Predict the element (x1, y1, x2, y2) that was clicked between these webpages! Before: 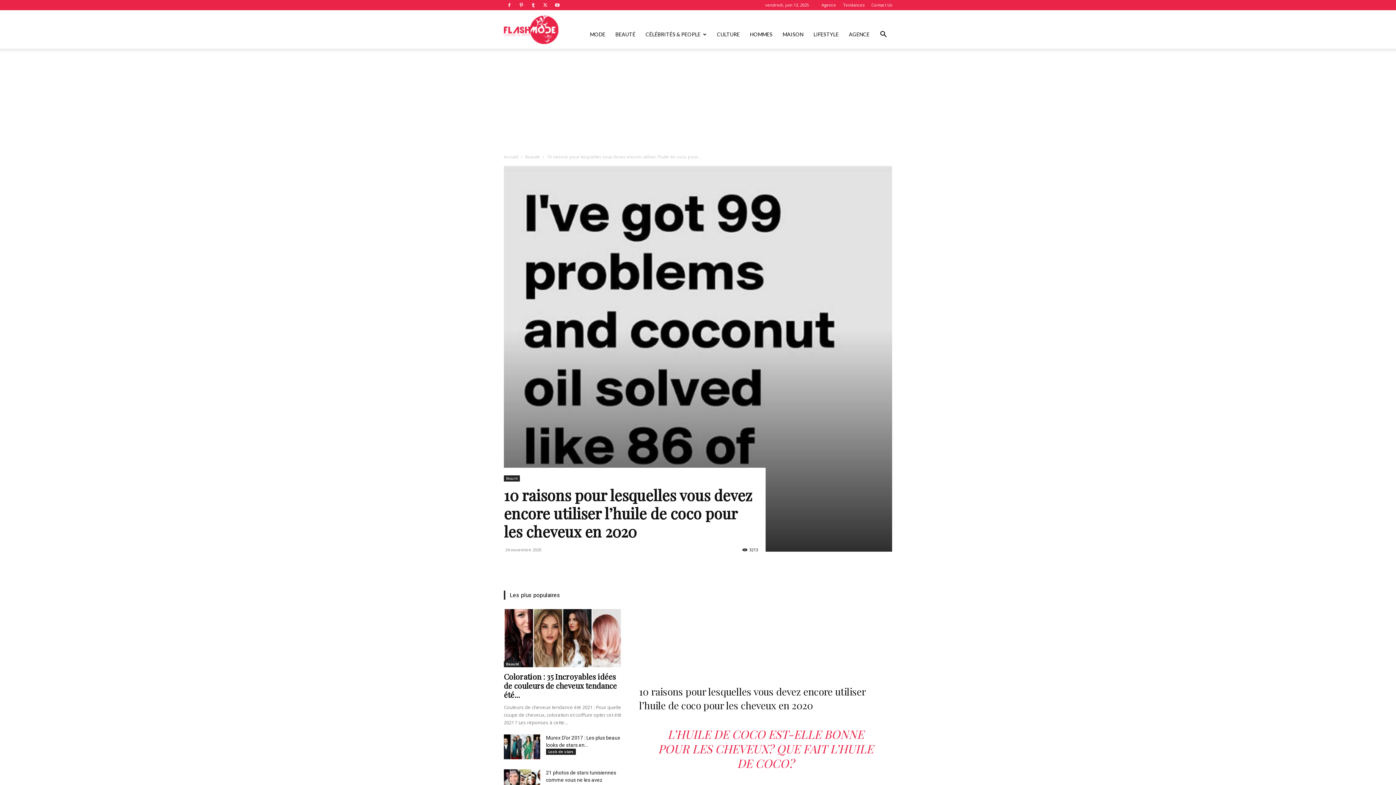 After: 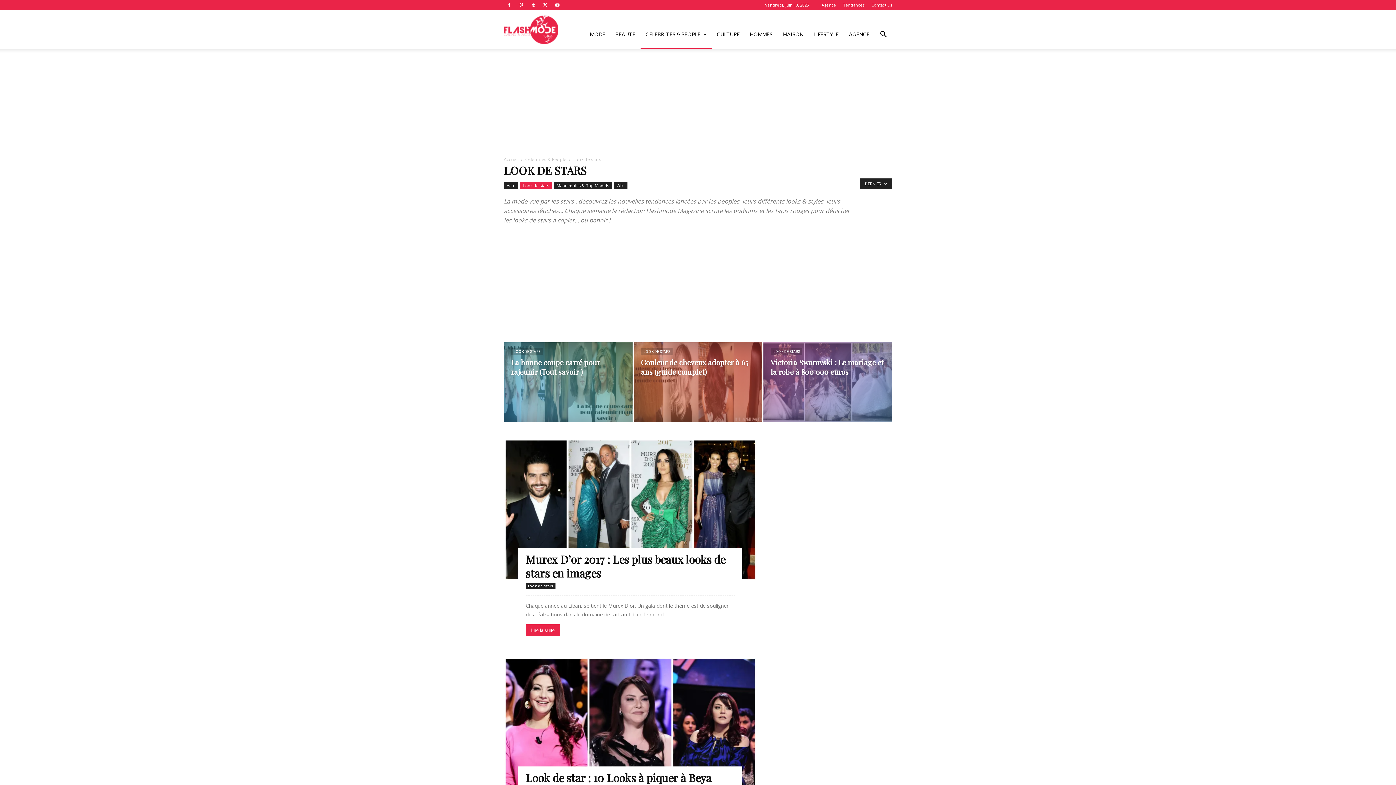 Action: label: Look de stars bbox: (546, 748, 576, 755)